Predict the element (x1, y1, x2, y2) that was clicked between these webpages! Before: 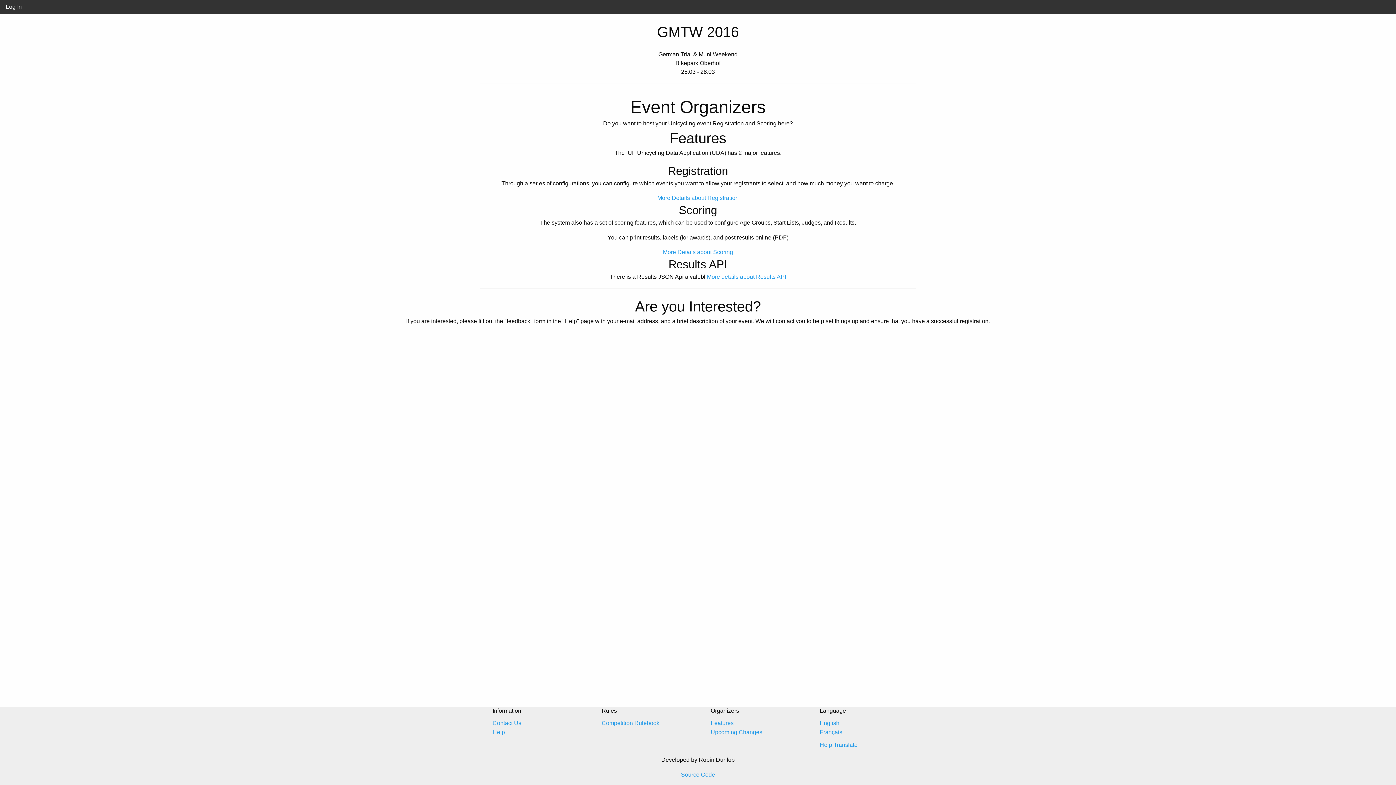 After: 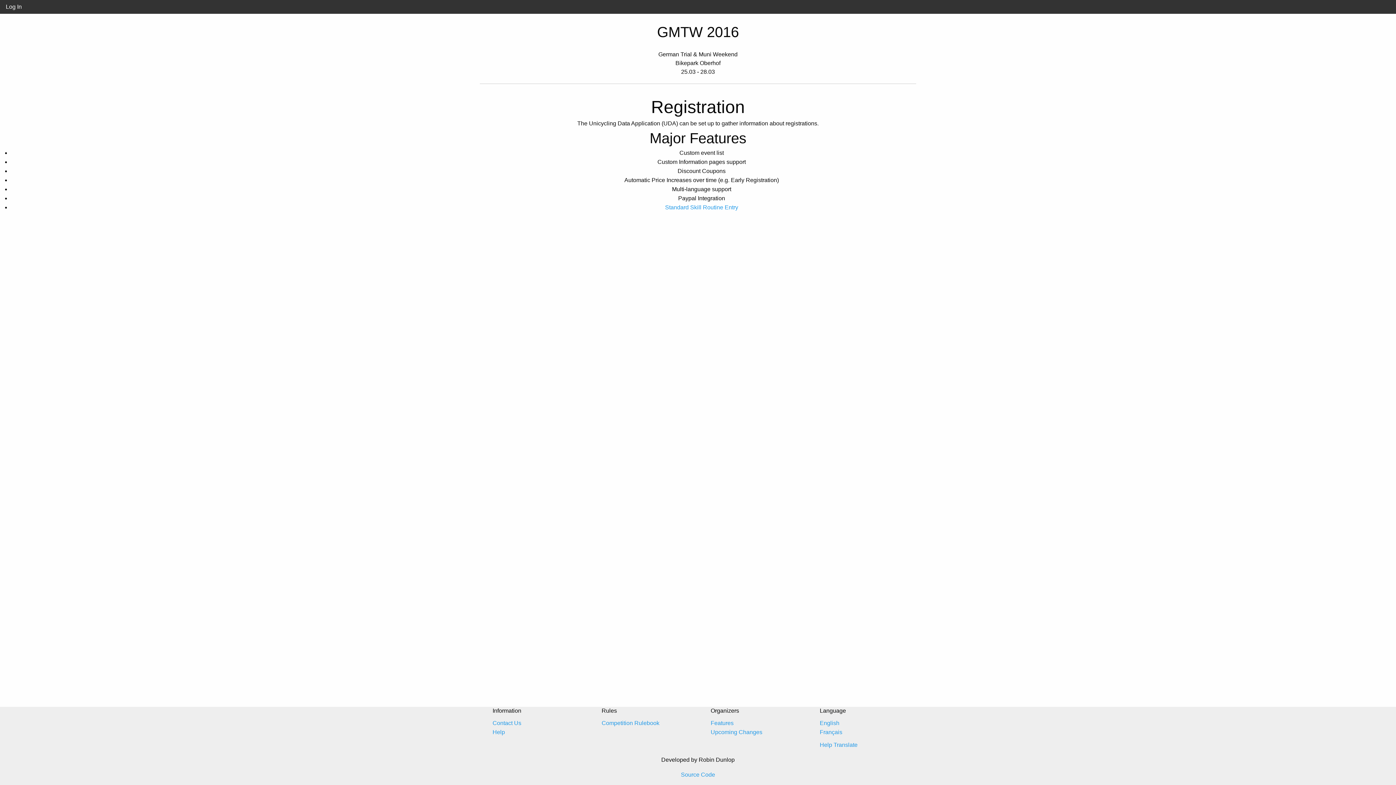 Action: label: More Details about Registration bbox: (657, 195, 738, 201)